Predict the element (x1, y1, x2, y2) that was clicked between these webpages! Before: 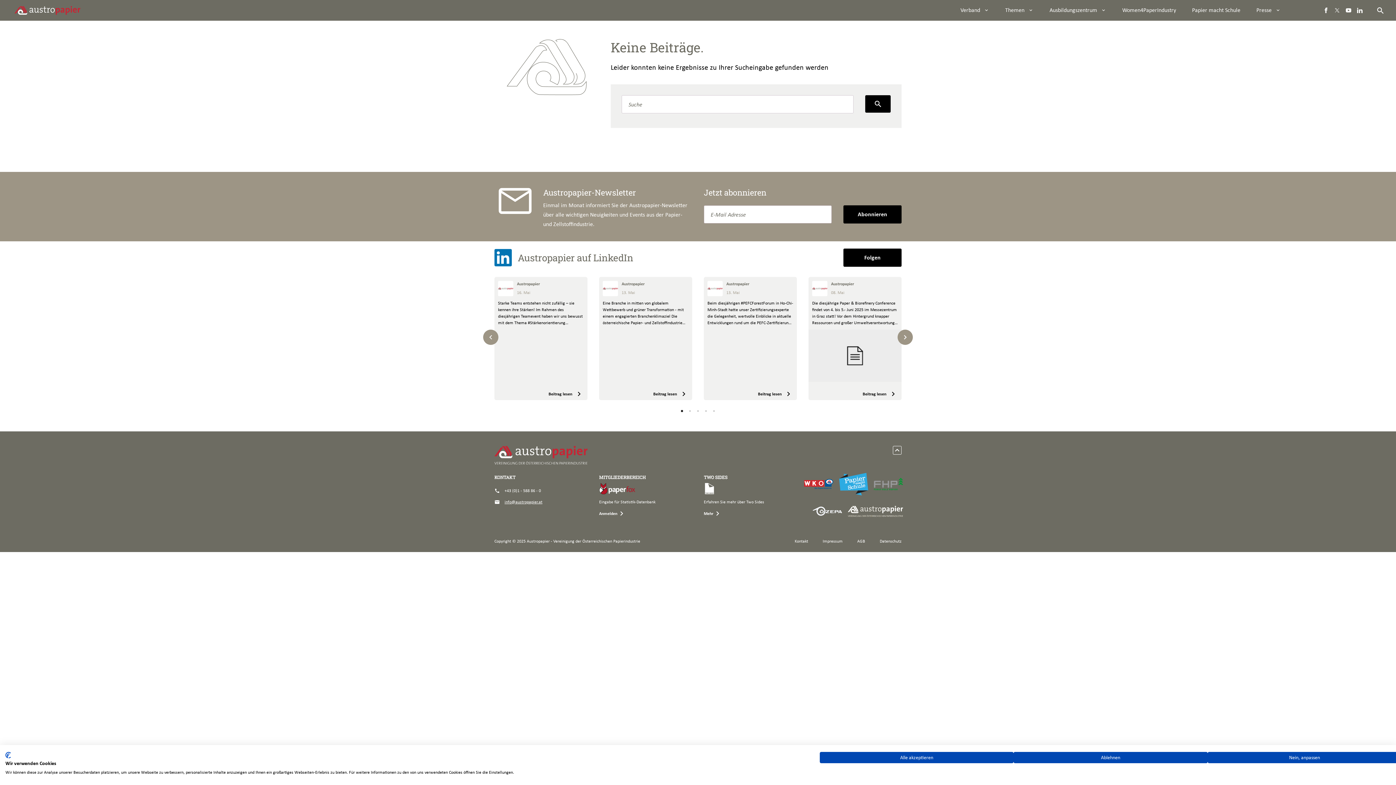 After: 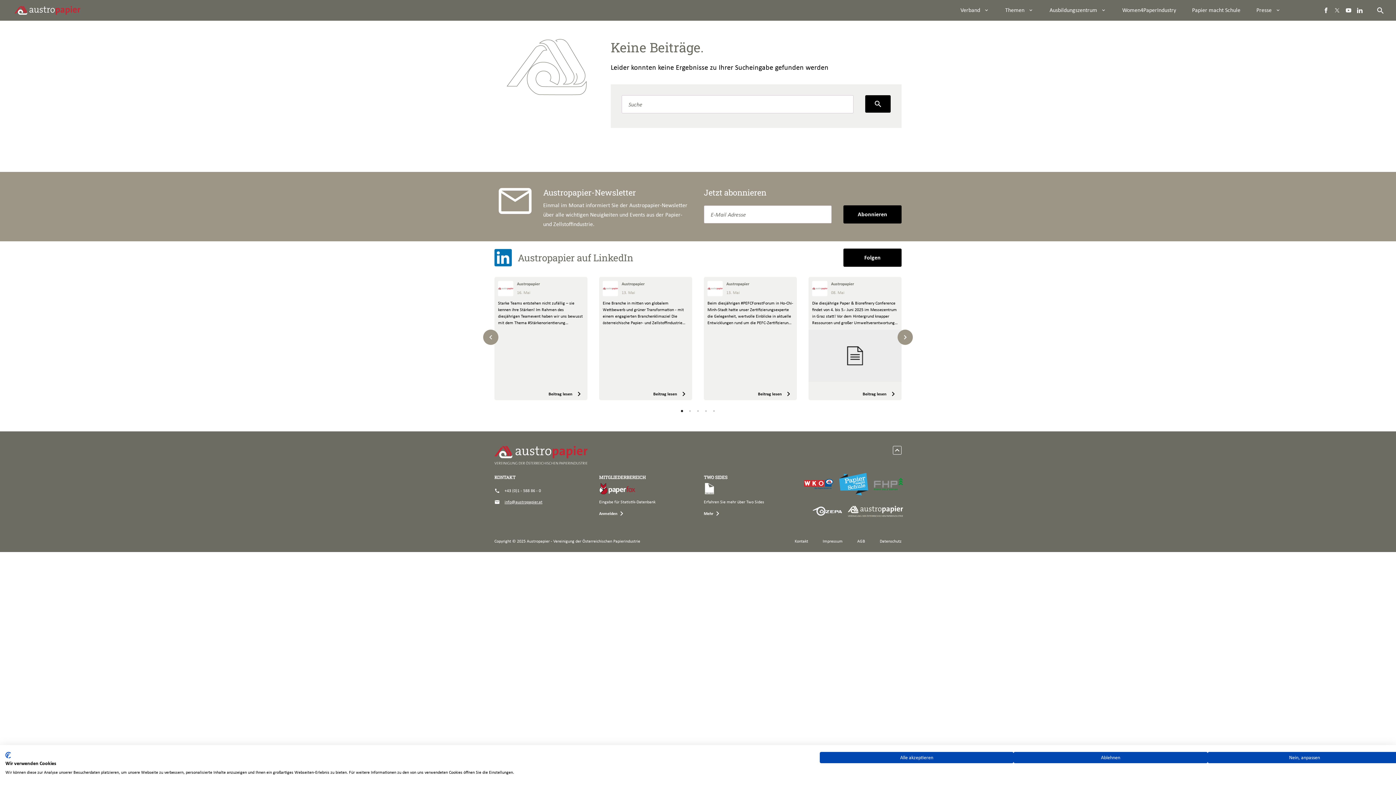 Action: bbox: (5, 752, 10, 758) label: CookieFirst Logo. Externer Link. Wird in einer neuen Registerkarte oder einem neuen Fenster geöffnet.